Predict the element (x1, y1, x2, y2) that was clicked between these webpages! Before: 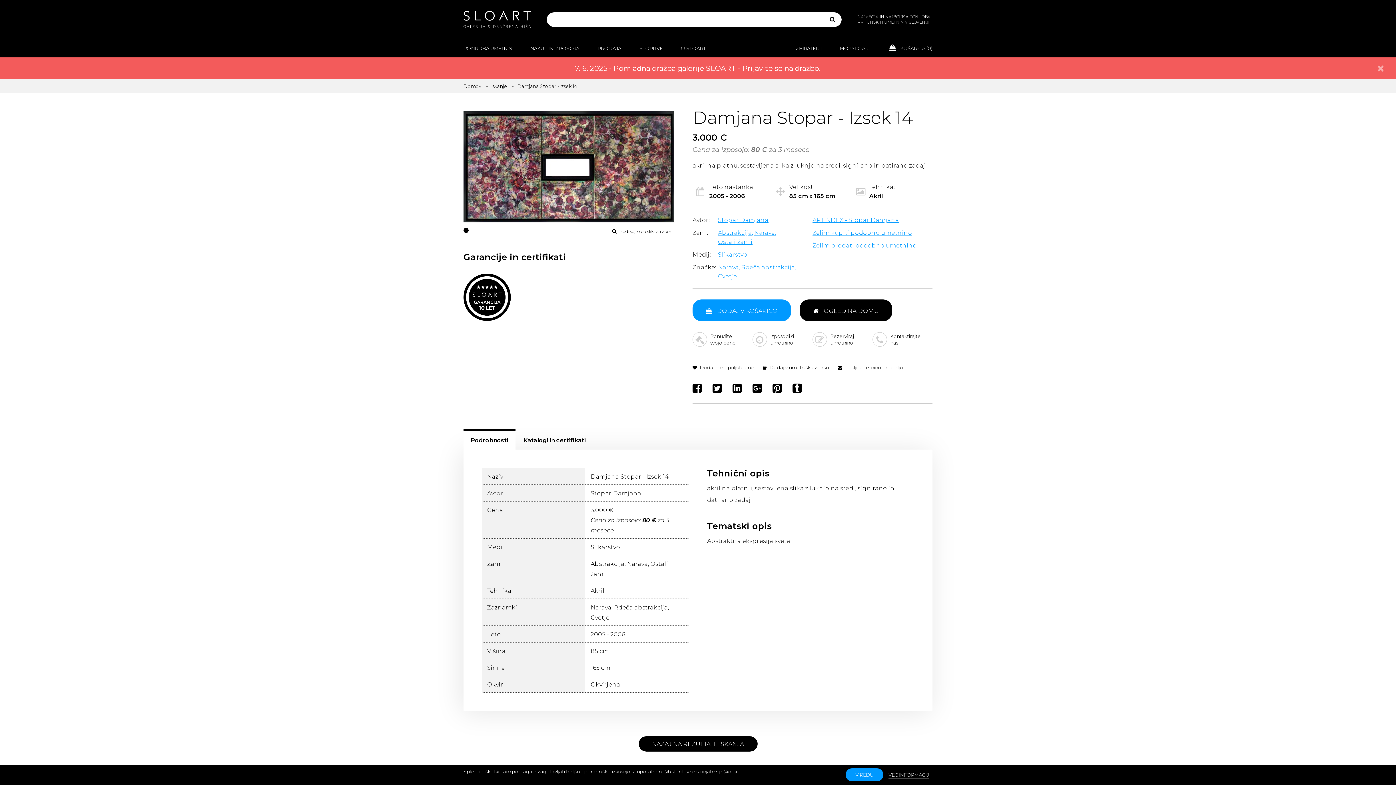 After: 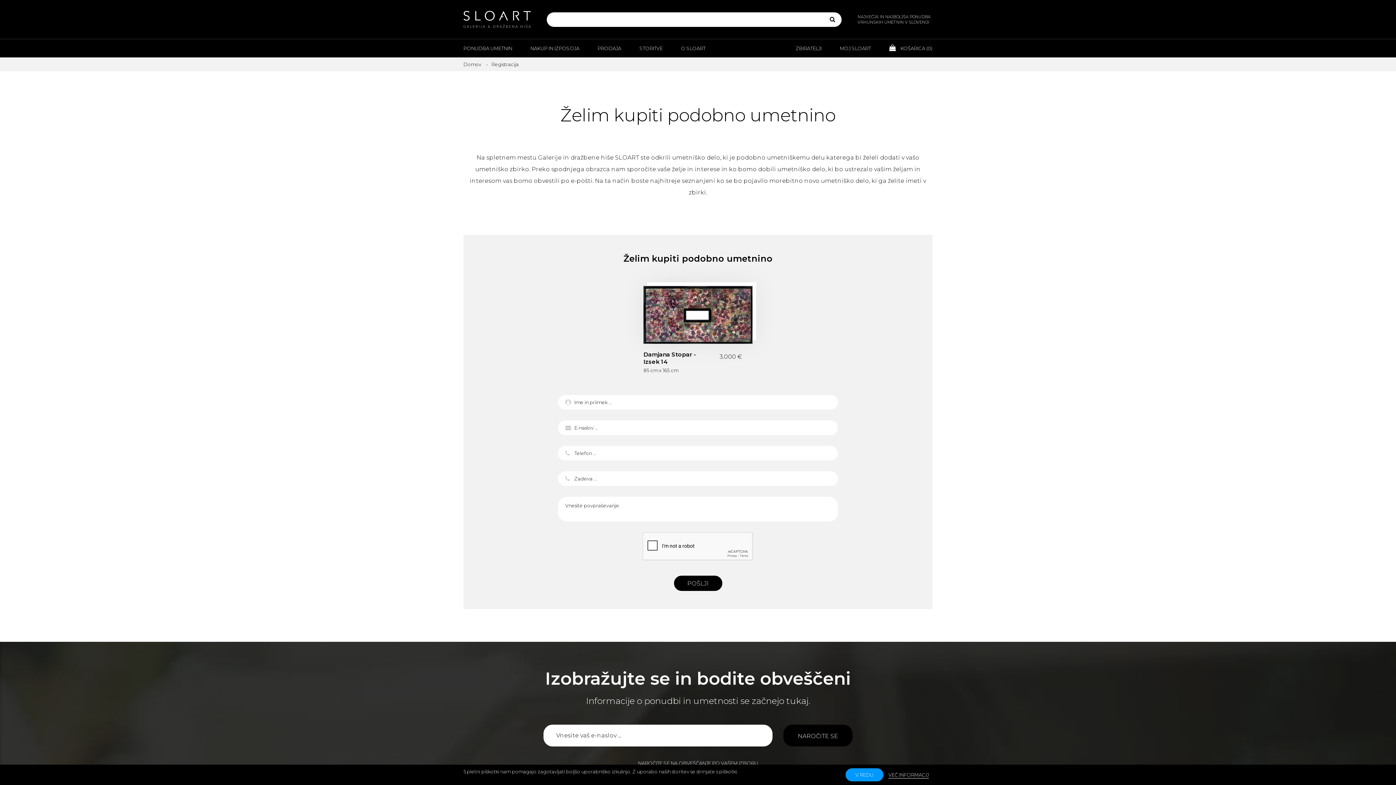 Action: label: Želim kupiti podobno umetnino bbox: (812, 228, 912, 237)